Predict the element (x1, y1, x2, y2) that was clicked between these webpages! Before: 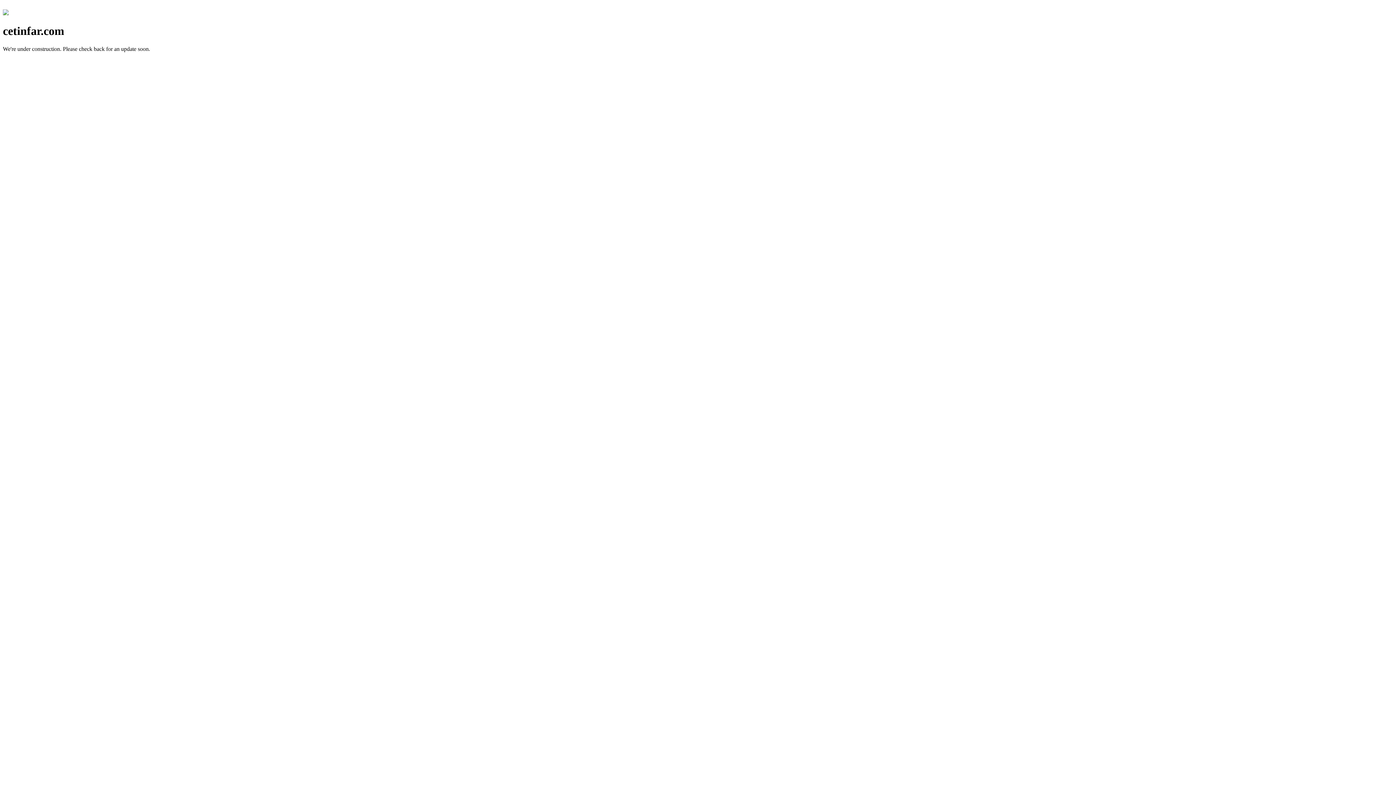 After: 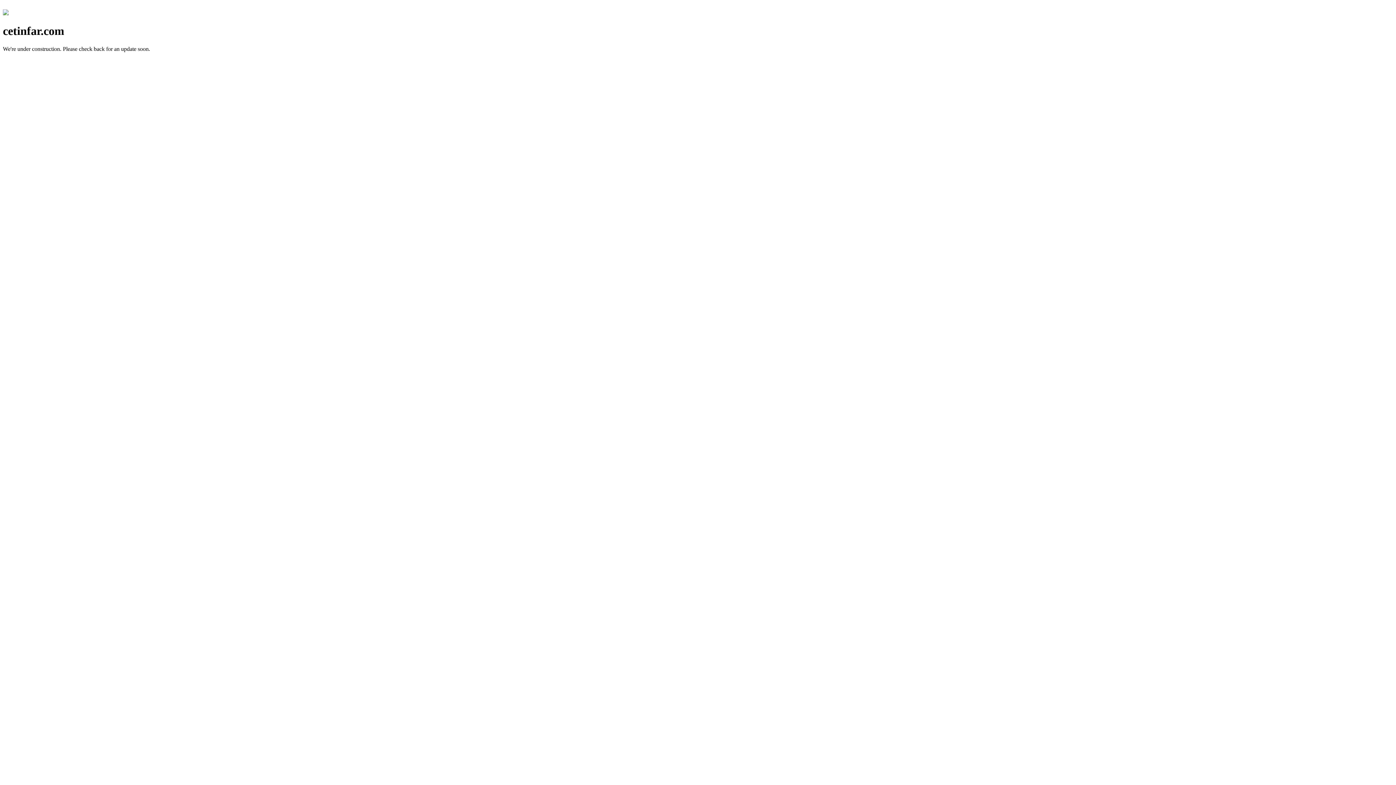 Action: bbox: (2, 10, 8, 16)